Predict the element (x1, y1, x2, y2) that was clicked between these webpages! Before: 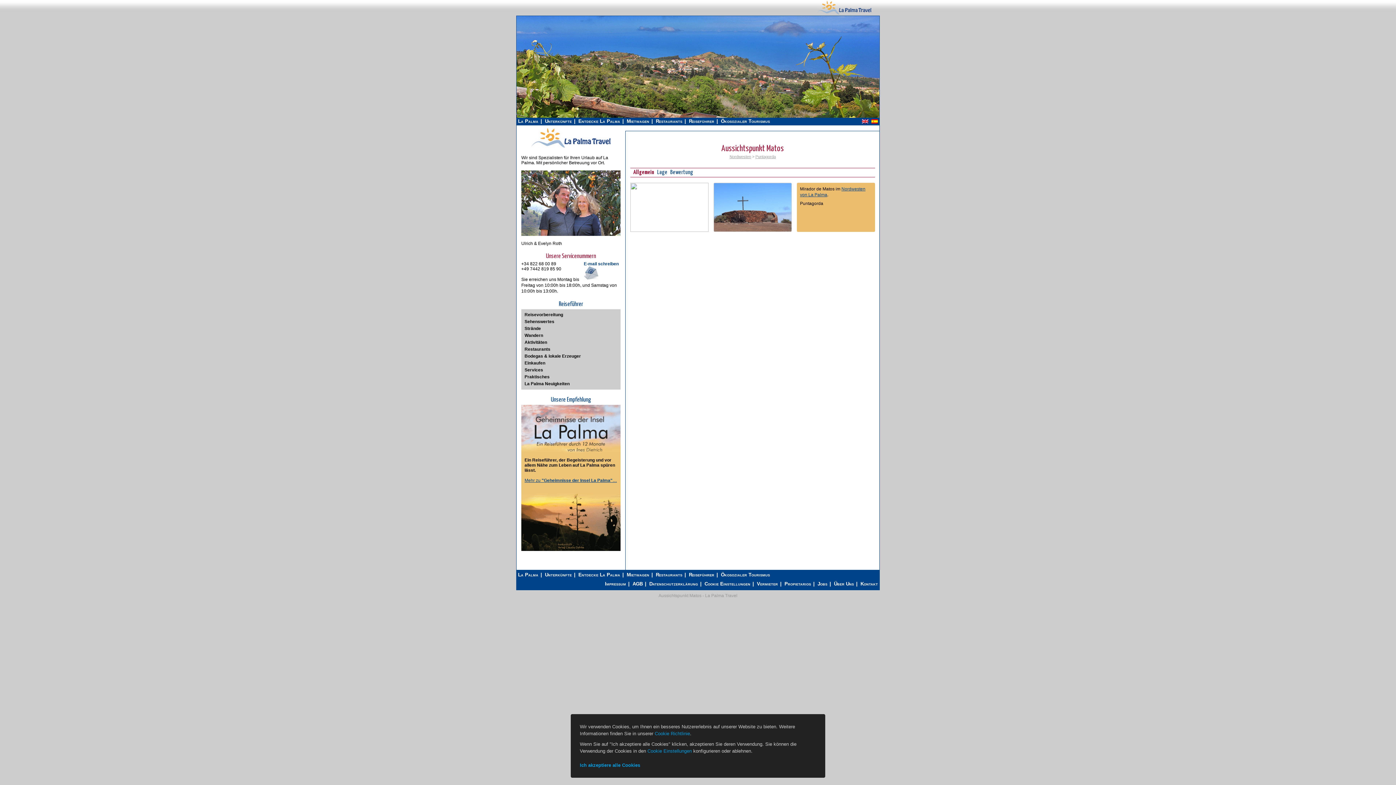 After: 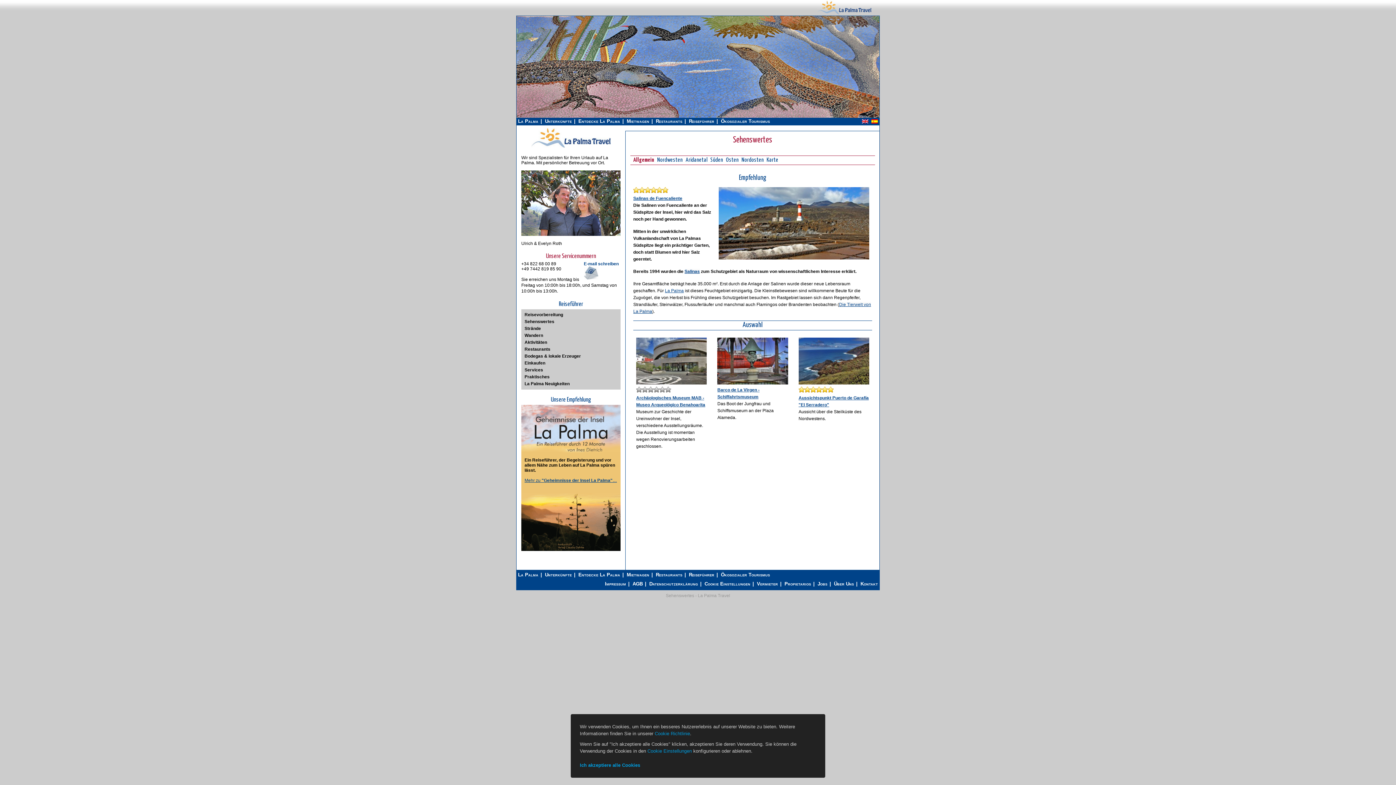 Action: bbox: (524, 319, 554, 324) label: Sehenswertes